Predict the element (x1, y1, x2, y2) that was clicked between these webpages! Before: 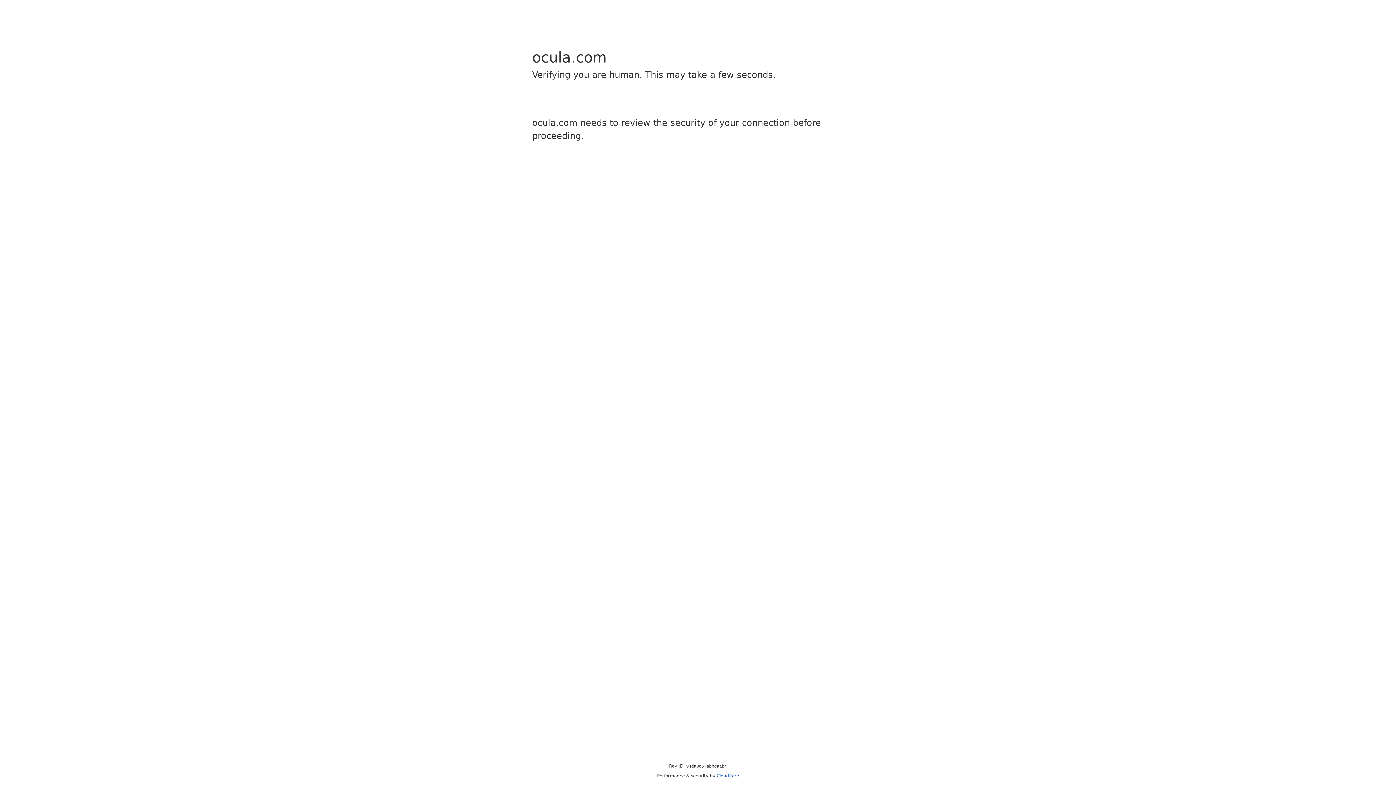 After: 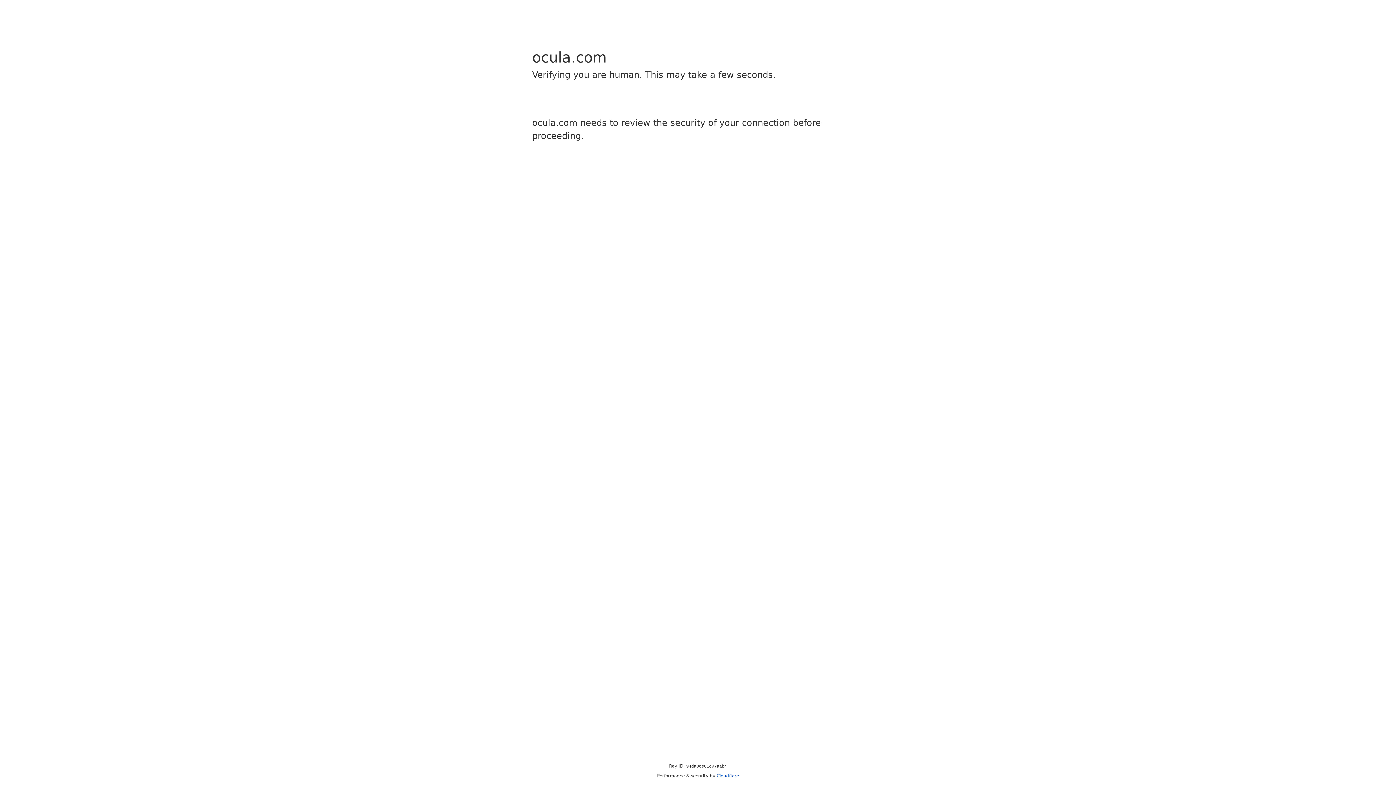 Action: label: Cloudflare bbox: (716, 773, 739, 778)